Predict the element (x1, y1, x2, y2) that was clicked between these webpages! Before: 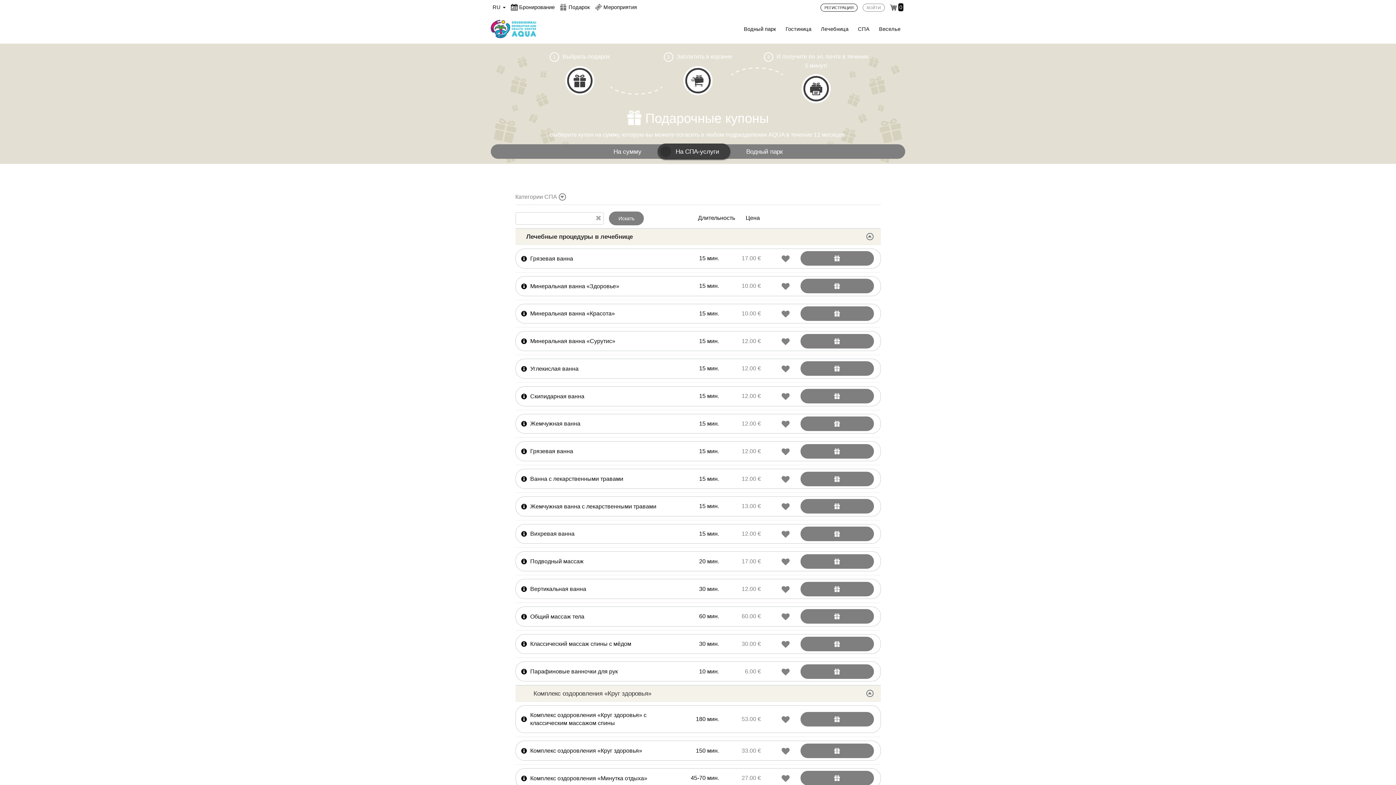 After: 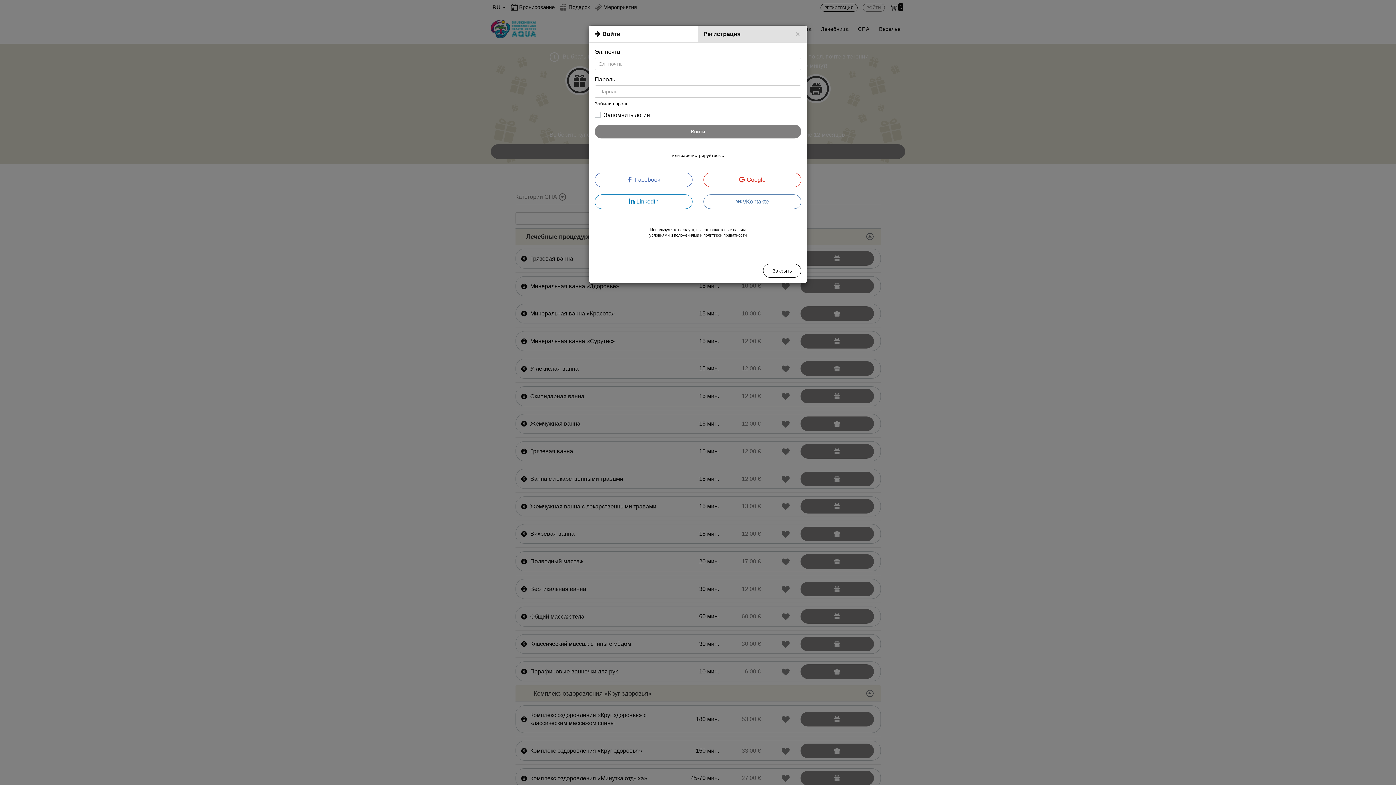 Action: bbox: (772, 472, 789, 485)